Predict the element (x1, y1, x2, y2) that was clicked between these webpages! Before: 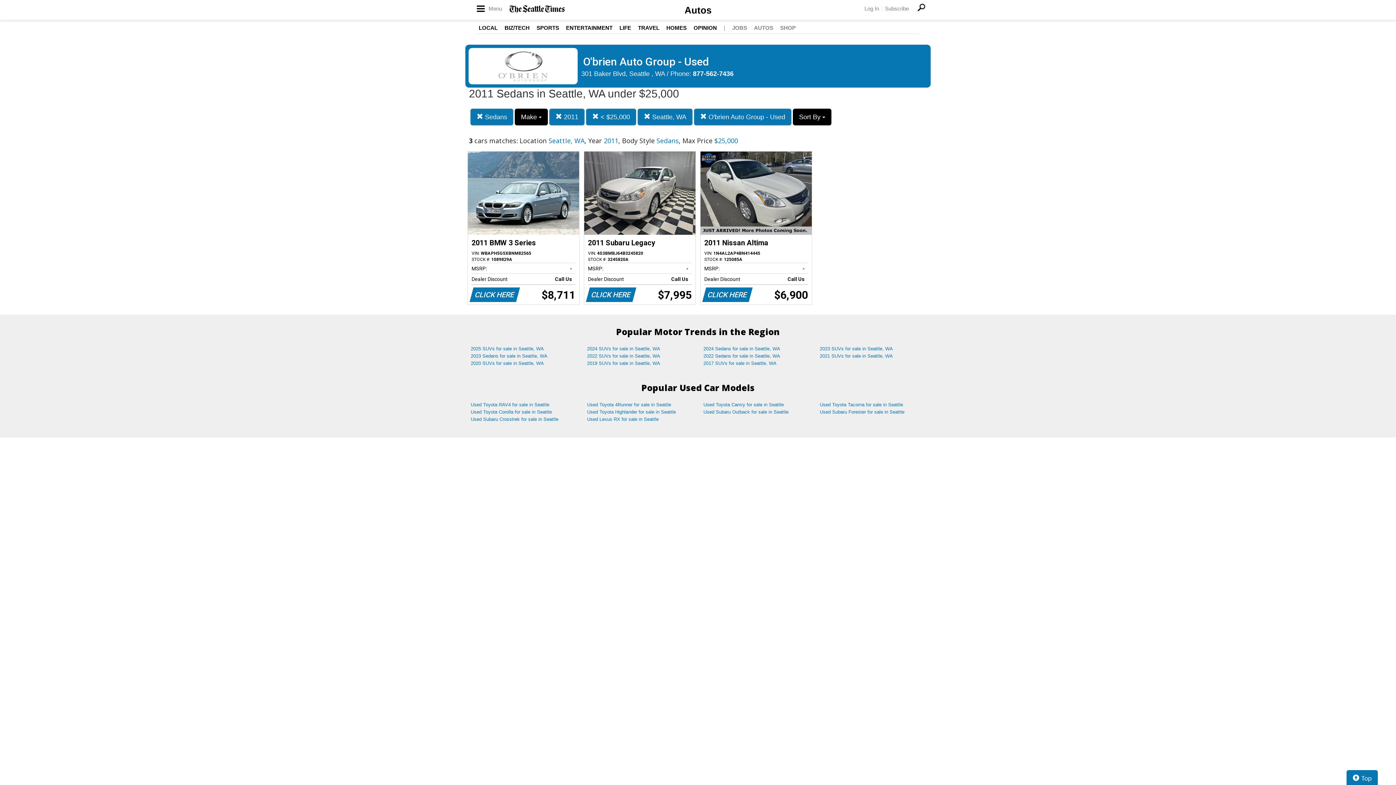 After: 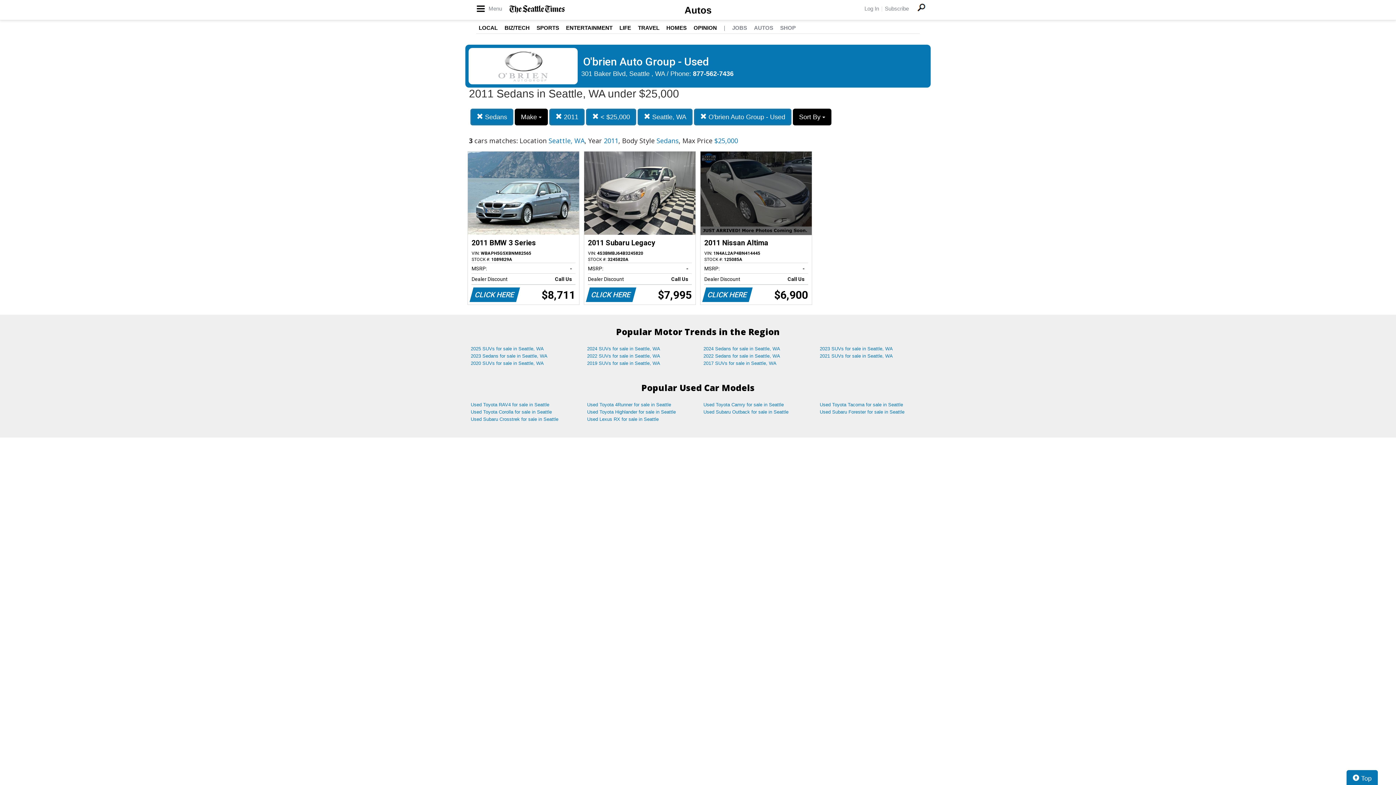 Action: label: 2011 Nissan Altima
VIN: 1N4AL2AP4BN414445
STOCK #: 125085A
MSRP:
-   
Dealer Discount
Call Us   
CLICK HERE
$6,900 bbox: (700, 151, 811, 304)